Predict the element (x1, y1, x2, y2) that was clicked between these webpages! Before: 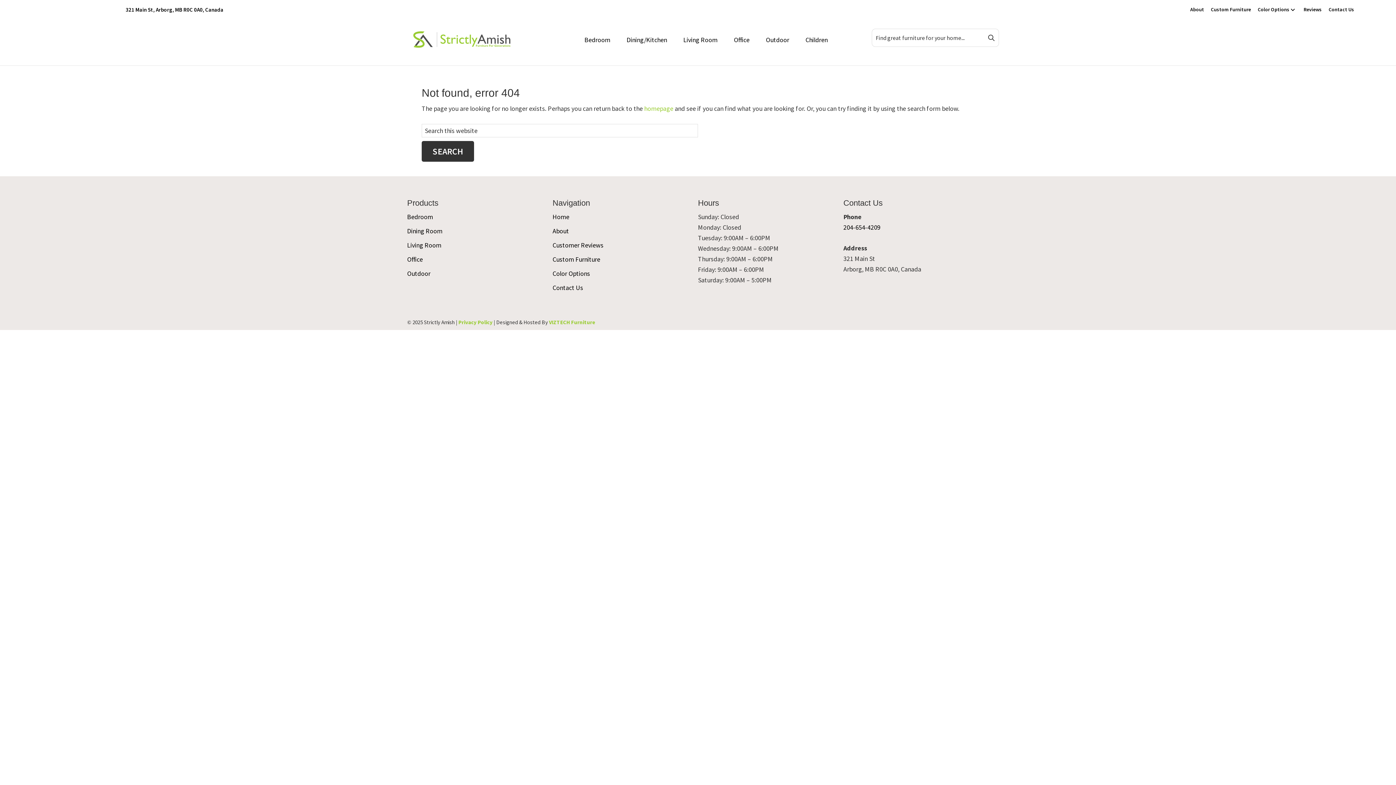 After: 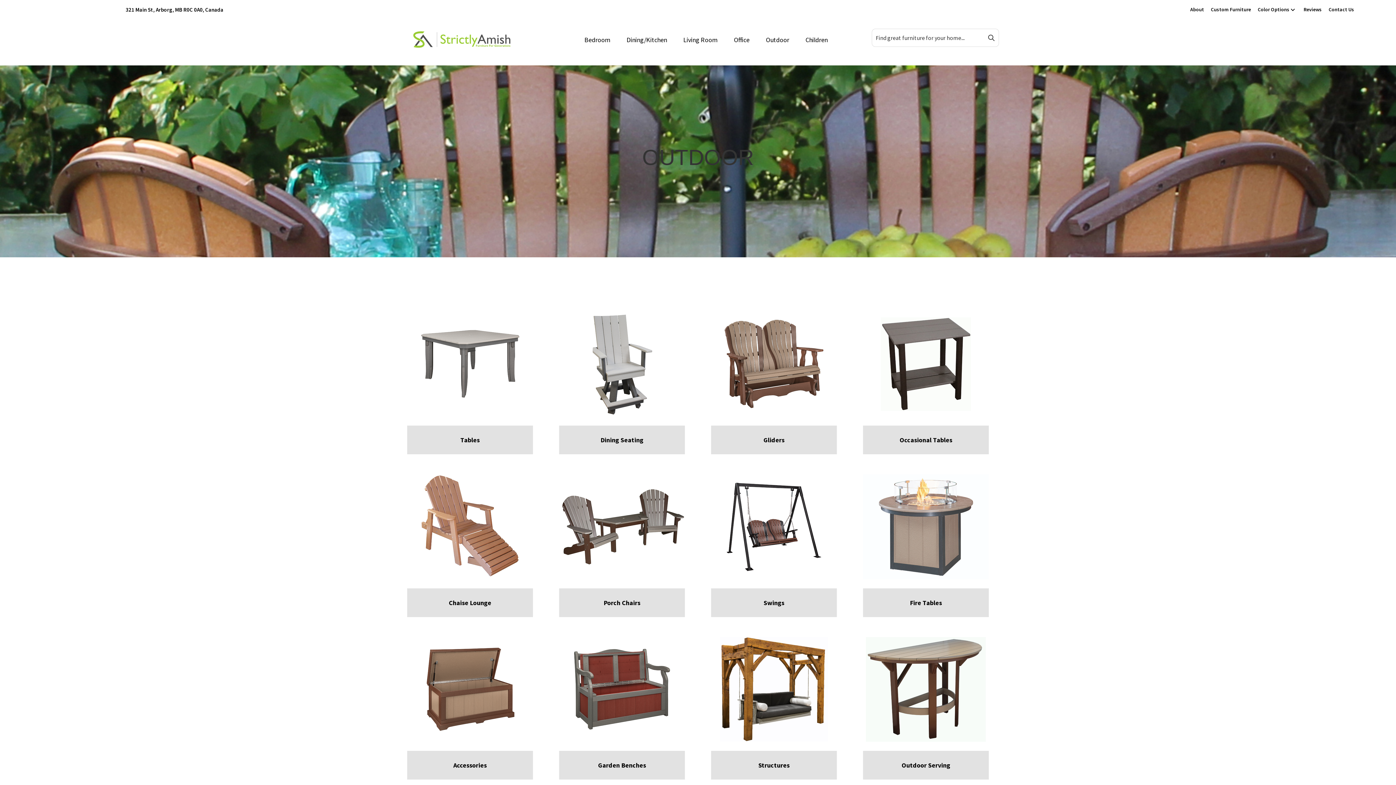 Action: bbox: (407, 269, 430, 277) label: Outdoor